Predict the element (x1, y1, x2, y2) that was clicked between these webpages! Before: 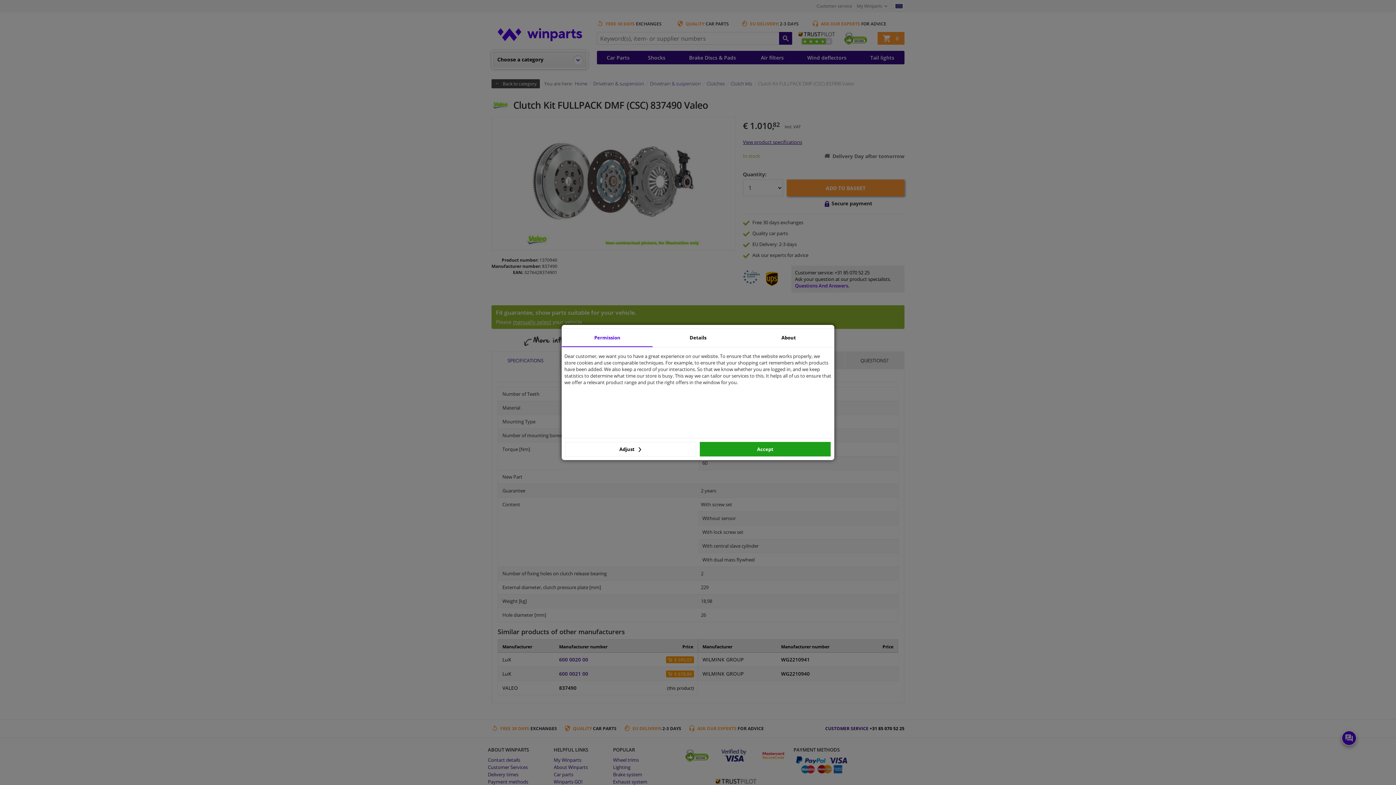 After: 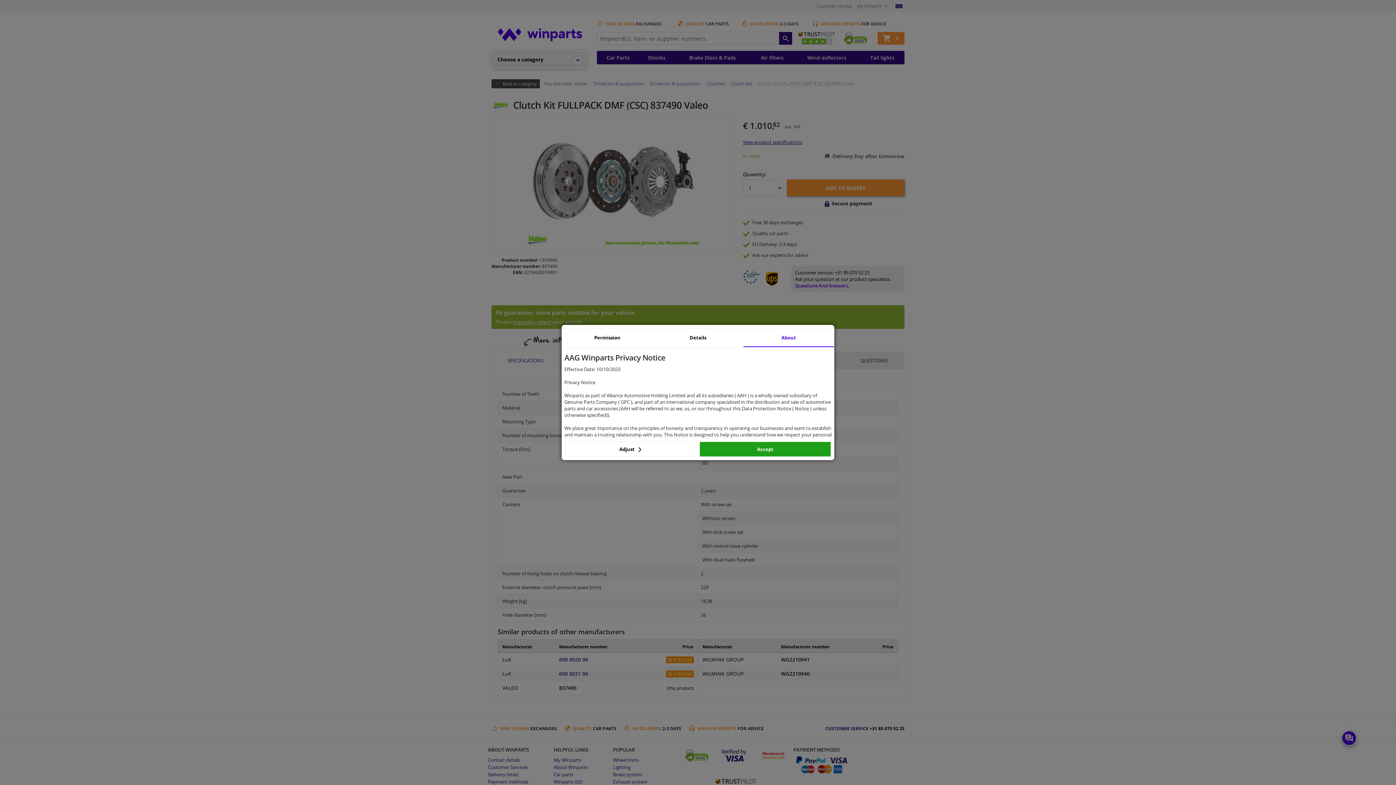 Action: bbox: (743, 329, 834, 347) label: About